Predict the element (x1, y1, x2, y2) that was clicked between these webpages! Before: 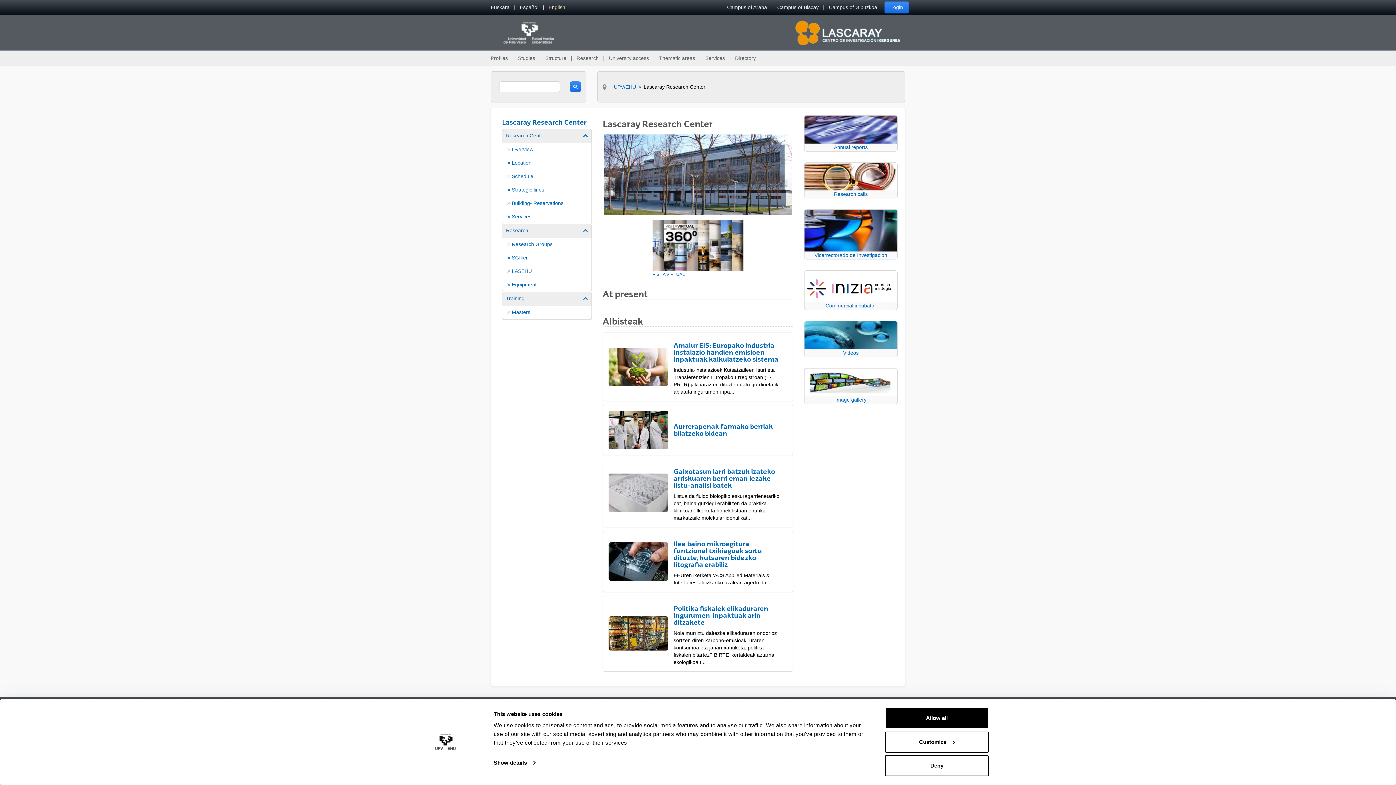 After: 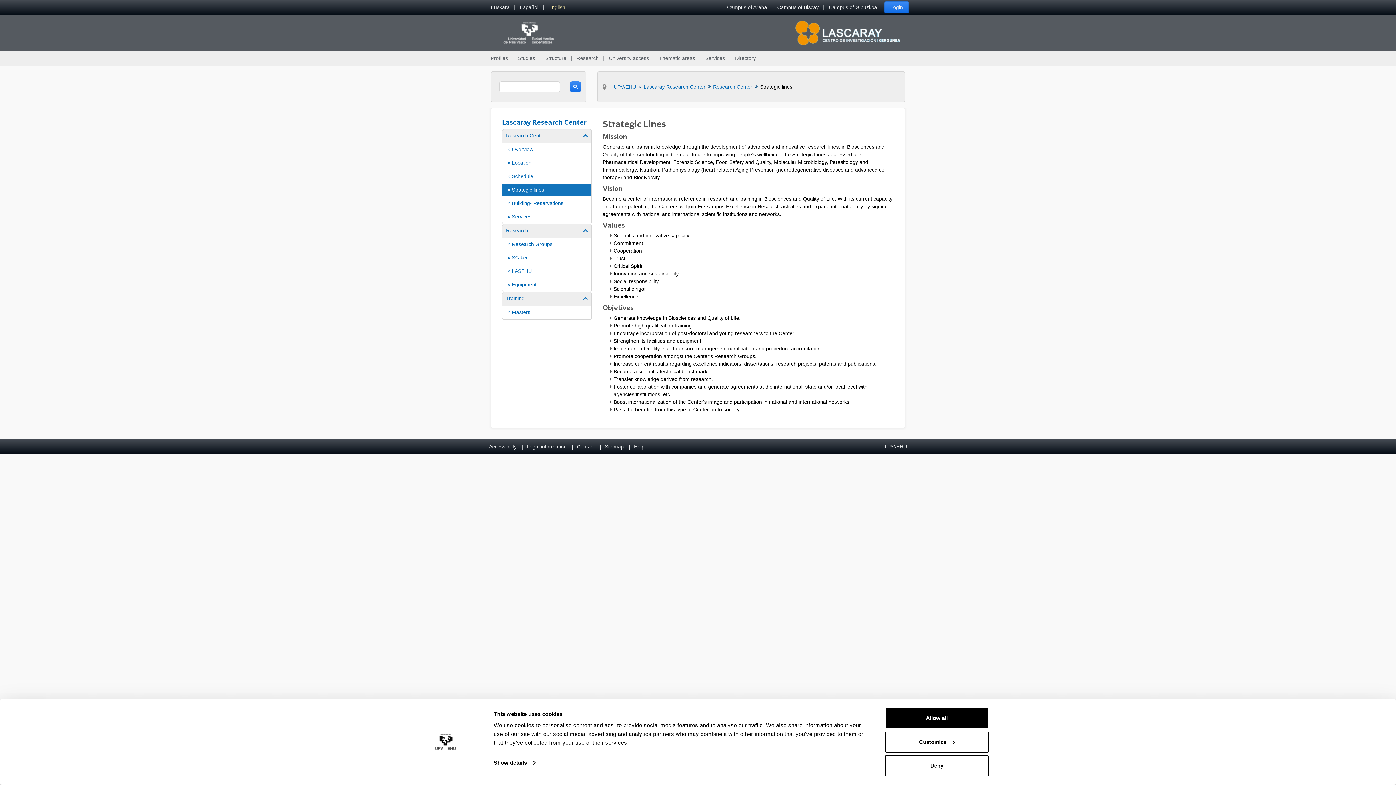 Action: label:  Strategic lines bbox: (507, 186, 588, 193)